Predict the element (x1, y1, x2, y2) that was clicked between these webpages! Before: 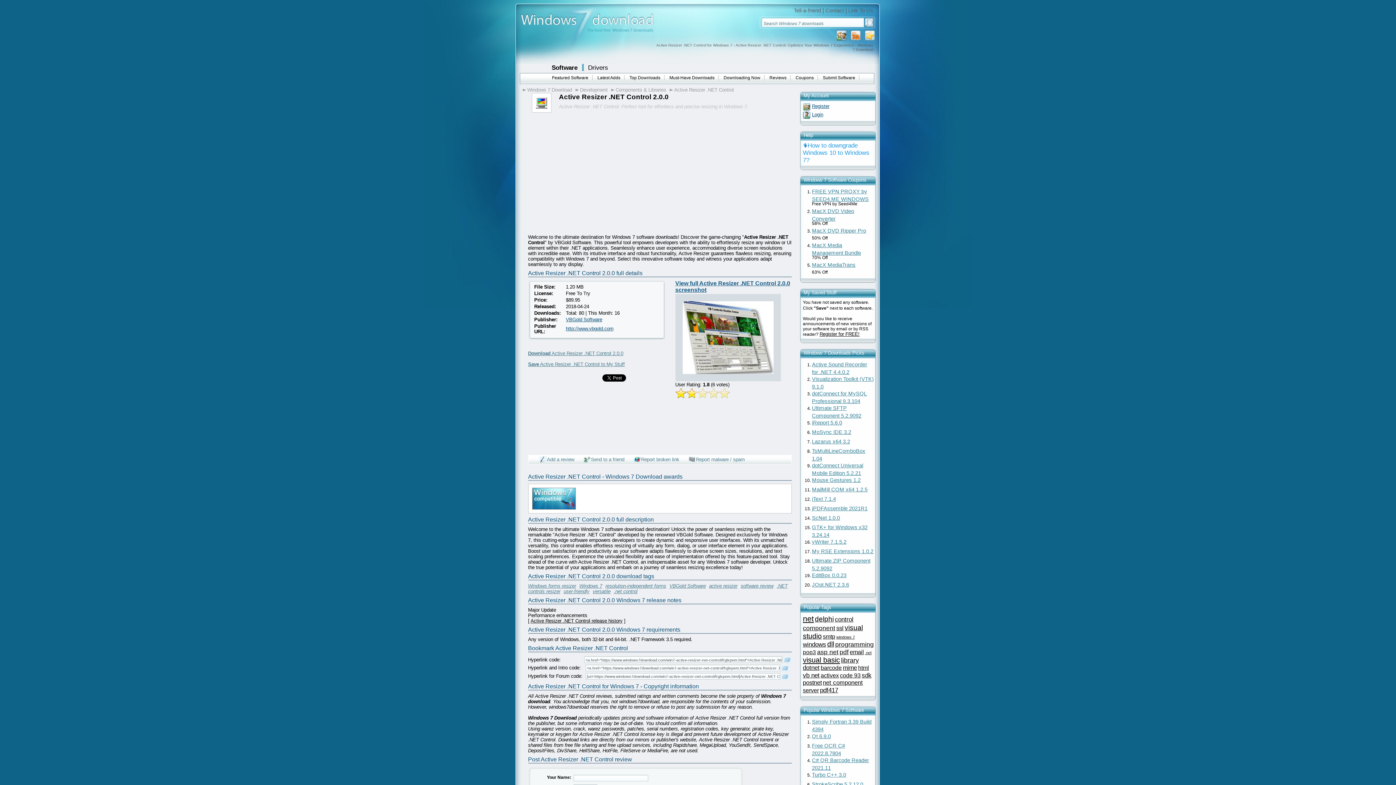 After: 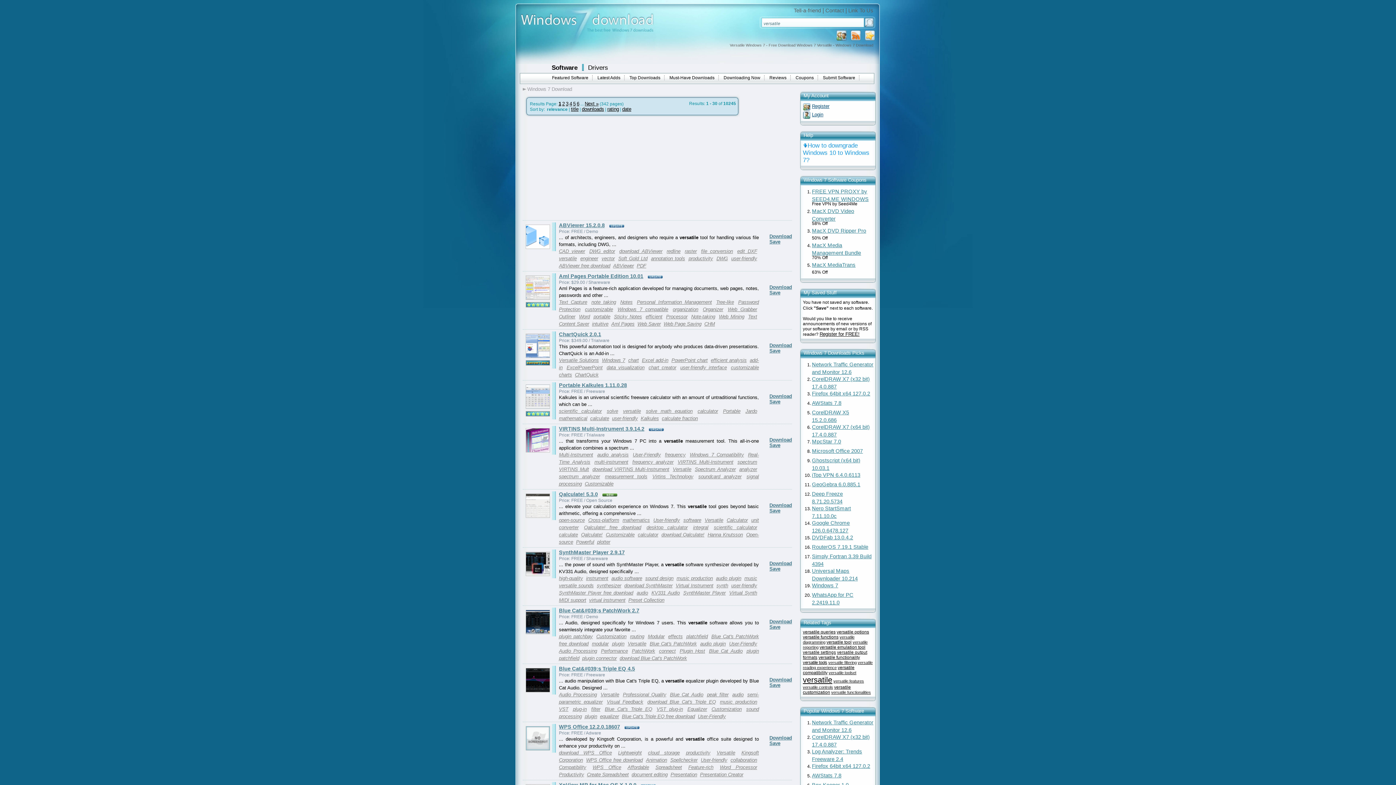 Action: label: versatile bbox: (592, 589, 612, 594)